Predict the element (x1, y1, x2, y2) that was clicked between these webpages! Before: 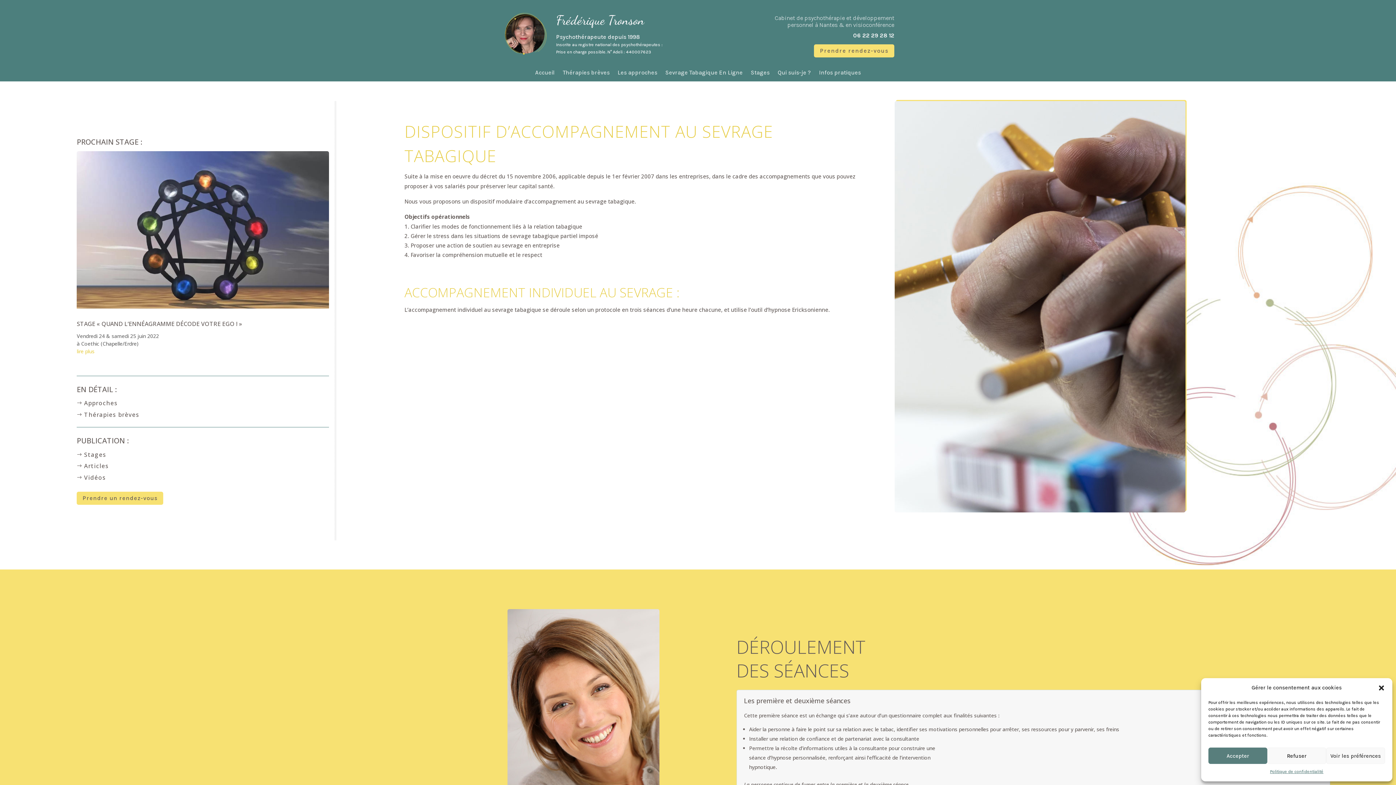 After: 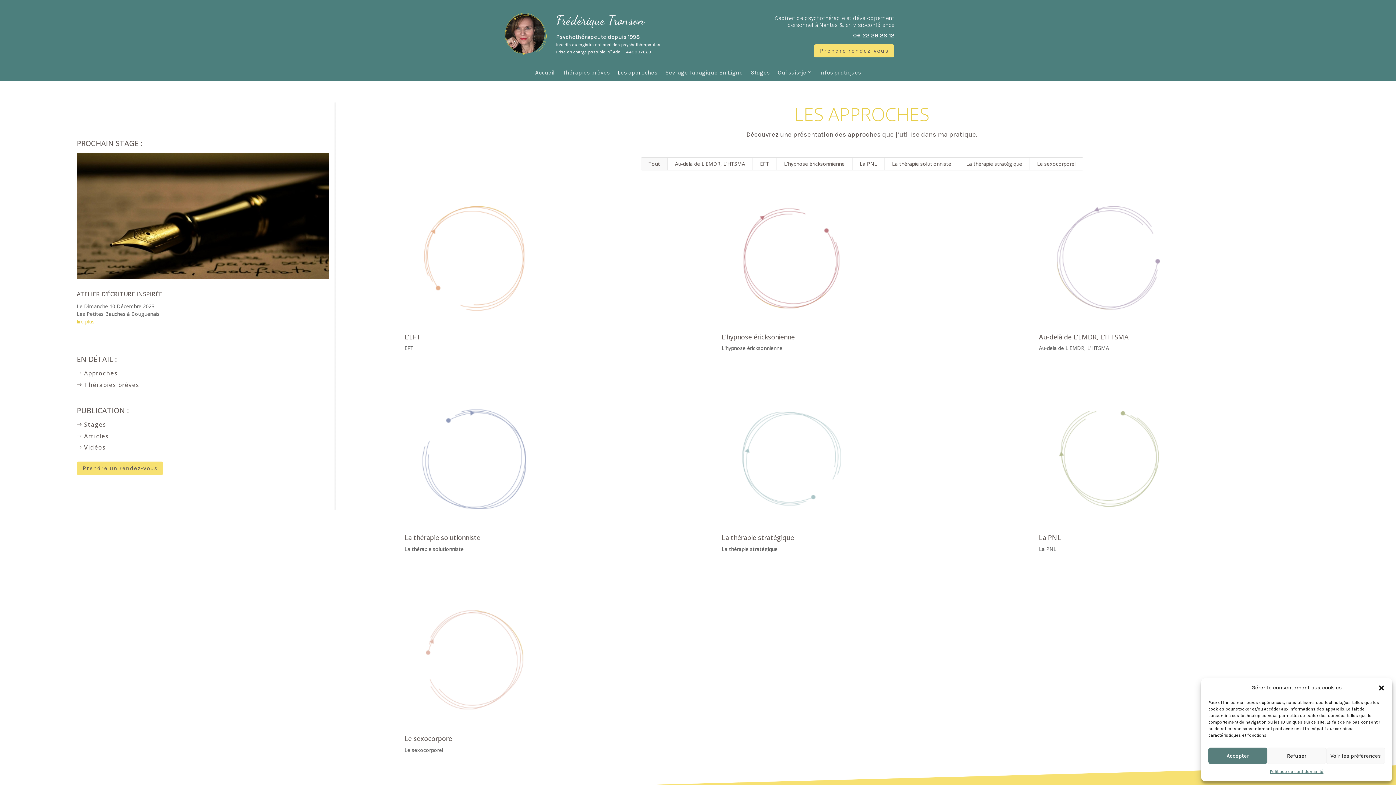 Action: bbox: (617, 70, 657, 78) label: Les approches